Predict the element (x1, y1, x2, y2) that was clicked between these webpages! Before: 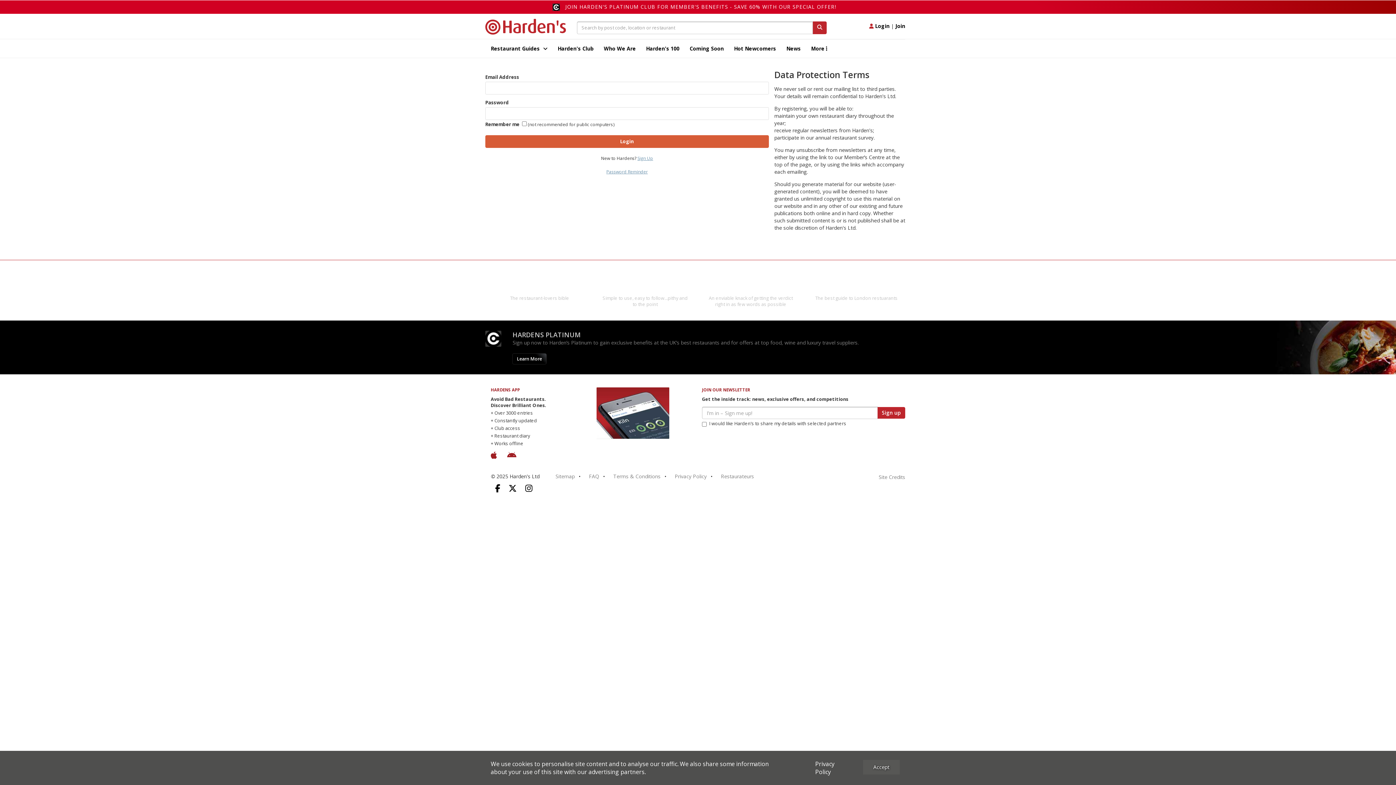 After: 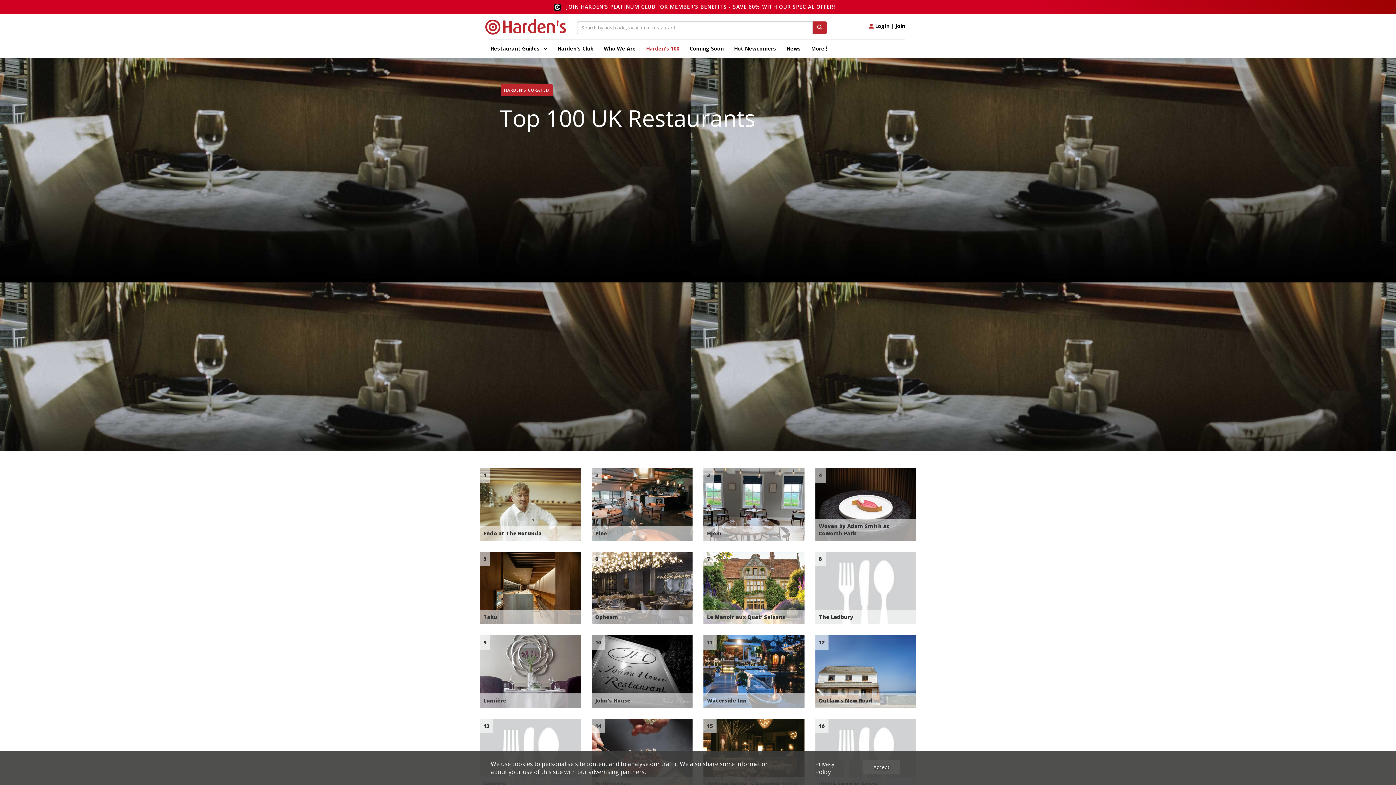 Action: bbox: (646, 39, 684, 57) label: Harden's 100